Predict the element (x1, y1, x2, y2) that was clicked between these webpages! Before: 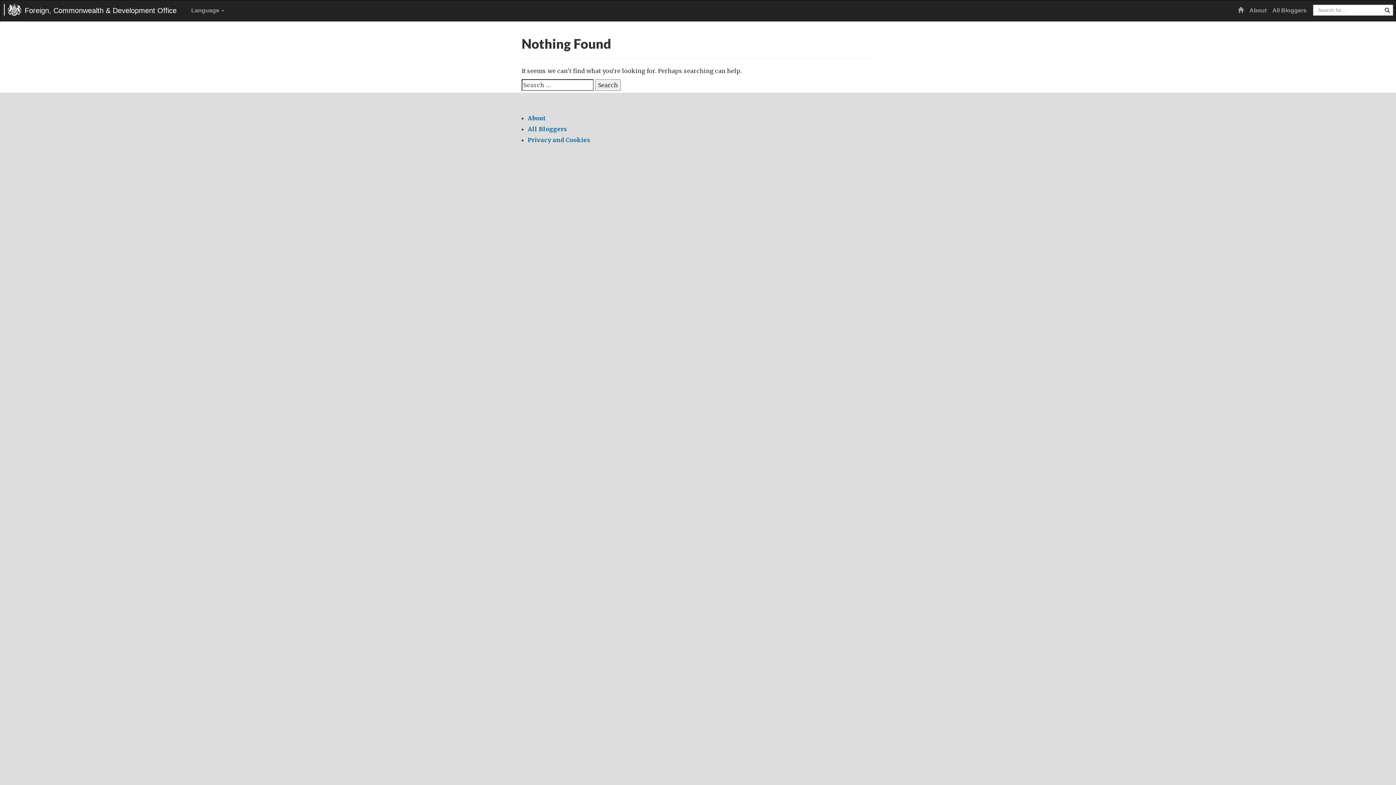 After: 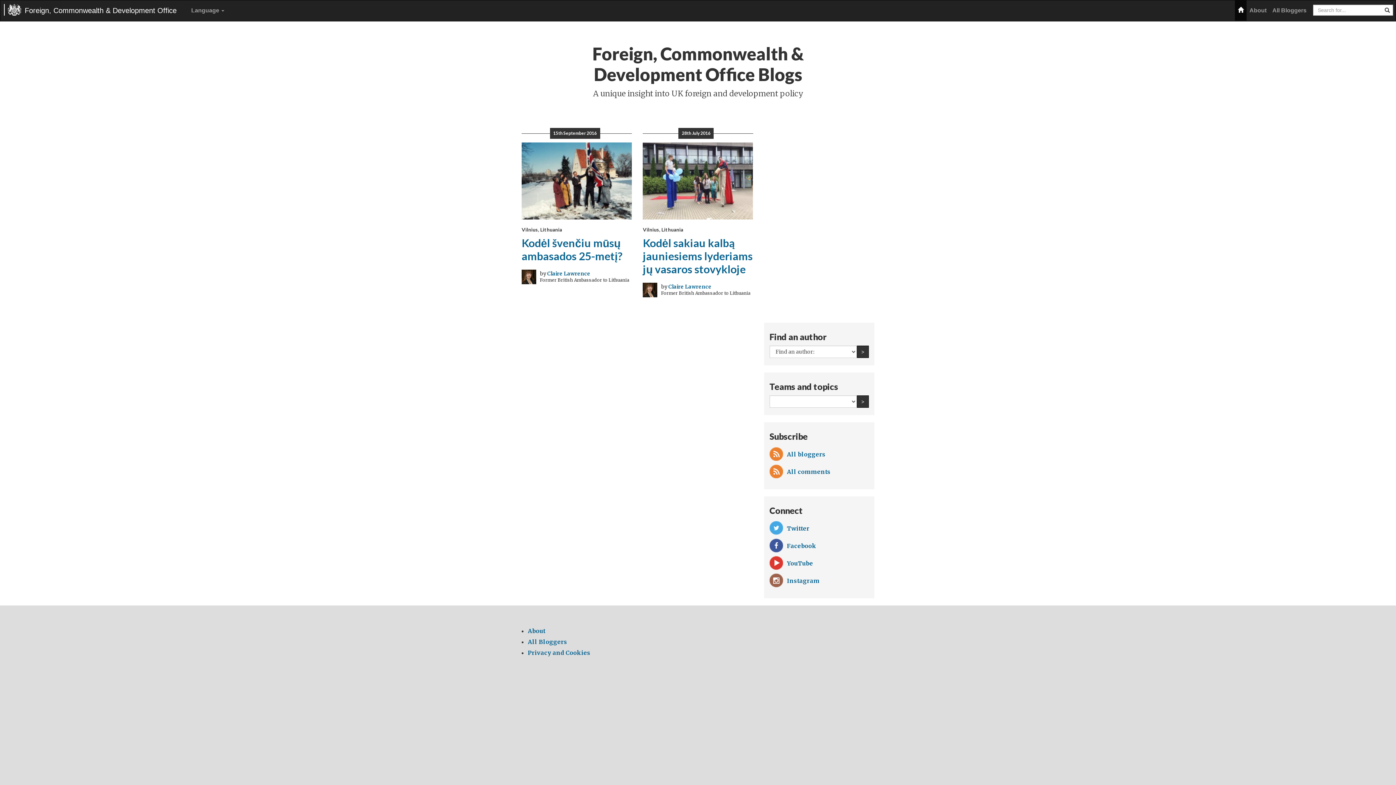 Action: bbox: (1235, 0, 1246, 20) label: Home